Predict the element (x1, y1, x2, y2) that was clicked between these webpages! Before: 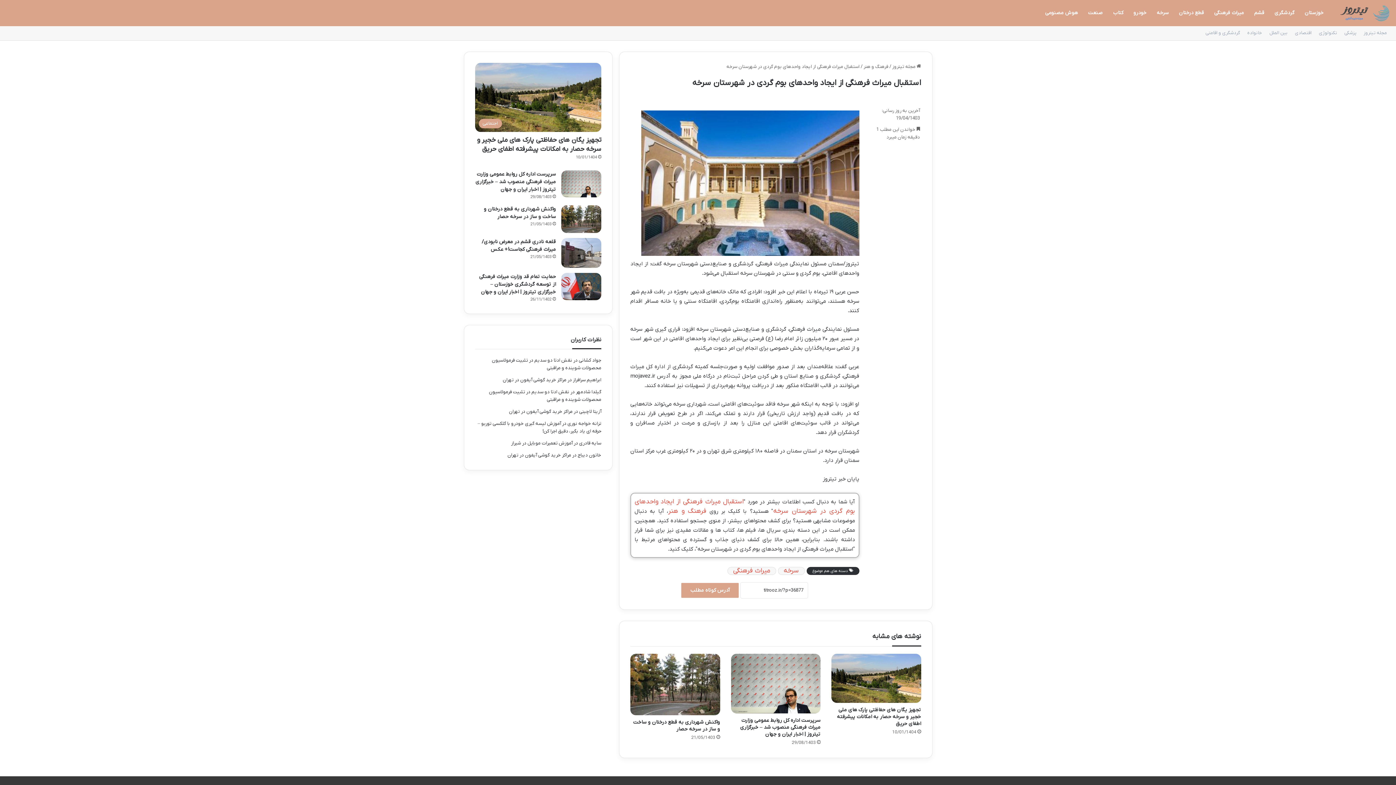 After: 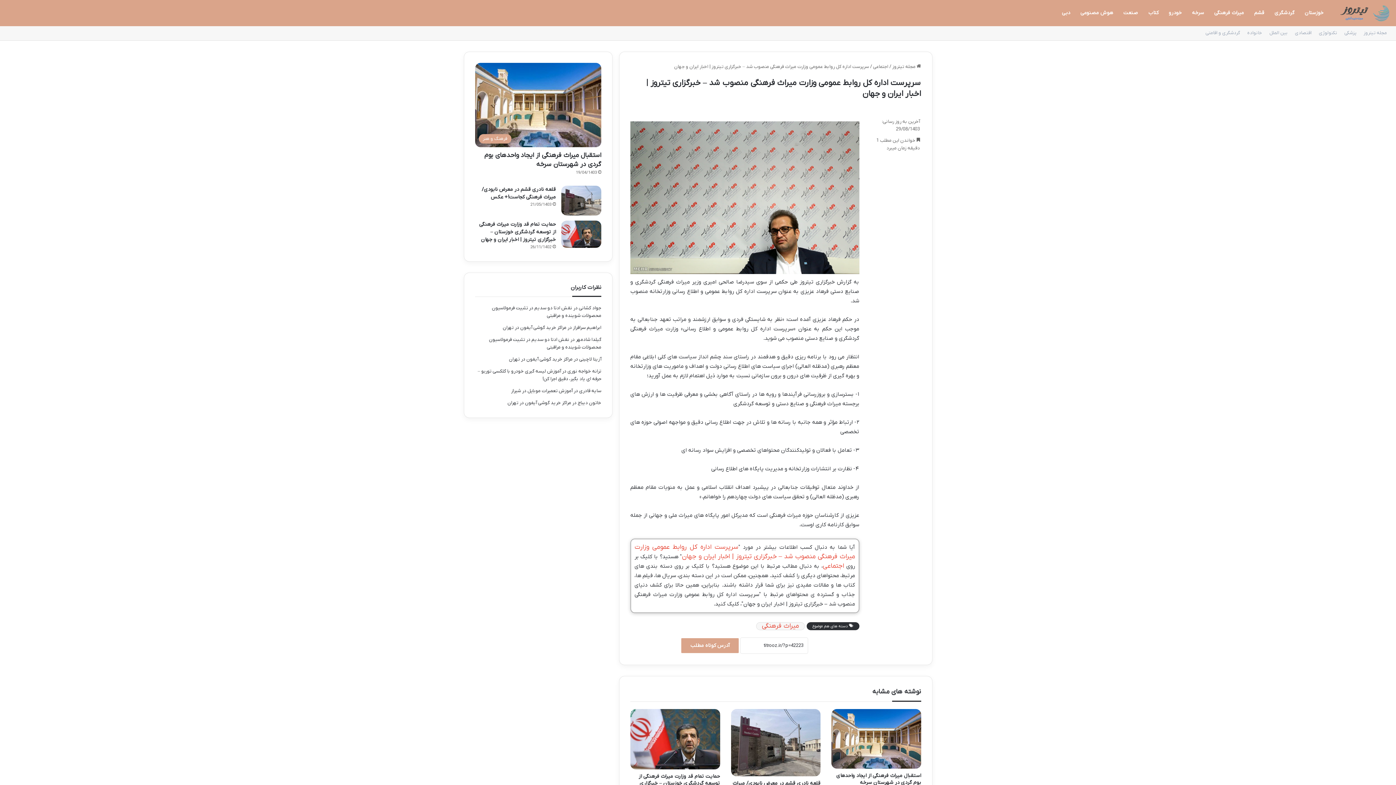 Action: label: سرپرست اداره کل روابط عمومی وزارت میراث فرهنگی منصوب شد – خبرگزاری تیتروز | اخبار ایران و جهان bbox: (561, 170, 601, 197)